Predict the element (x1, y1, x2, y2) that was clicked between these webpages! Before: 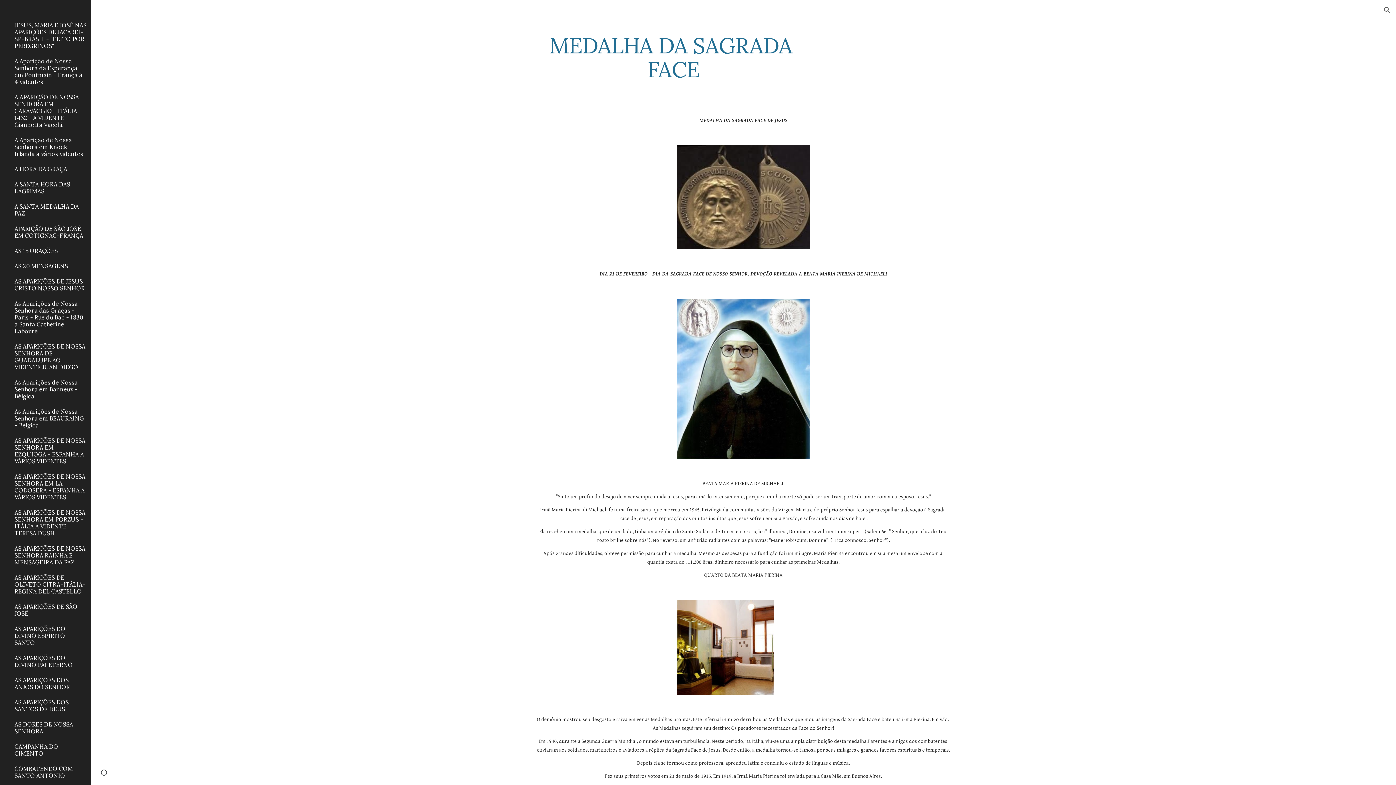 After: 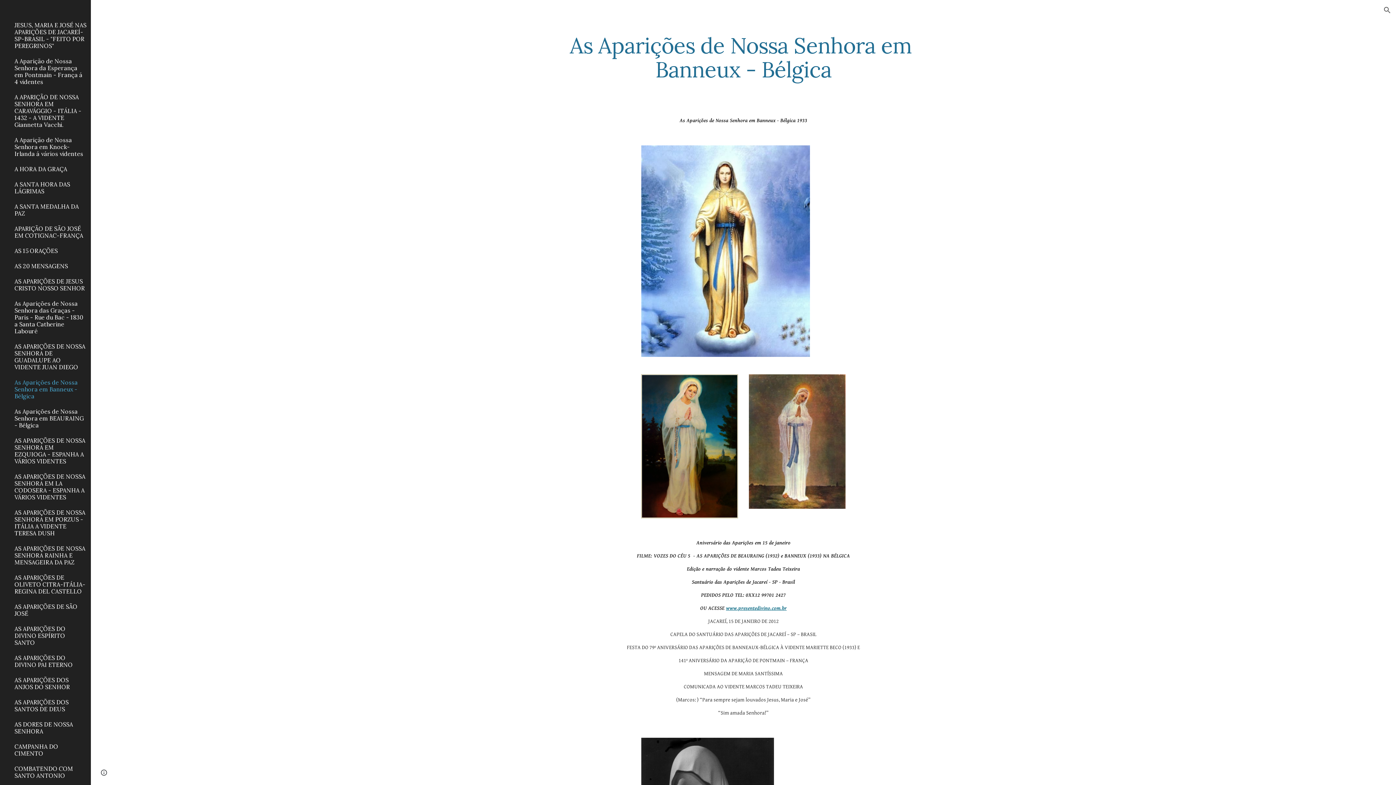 Action: bbox: (13, 375, 86, 404) label: As Aparições de Nossa Senhora em Banneux - Bélgica